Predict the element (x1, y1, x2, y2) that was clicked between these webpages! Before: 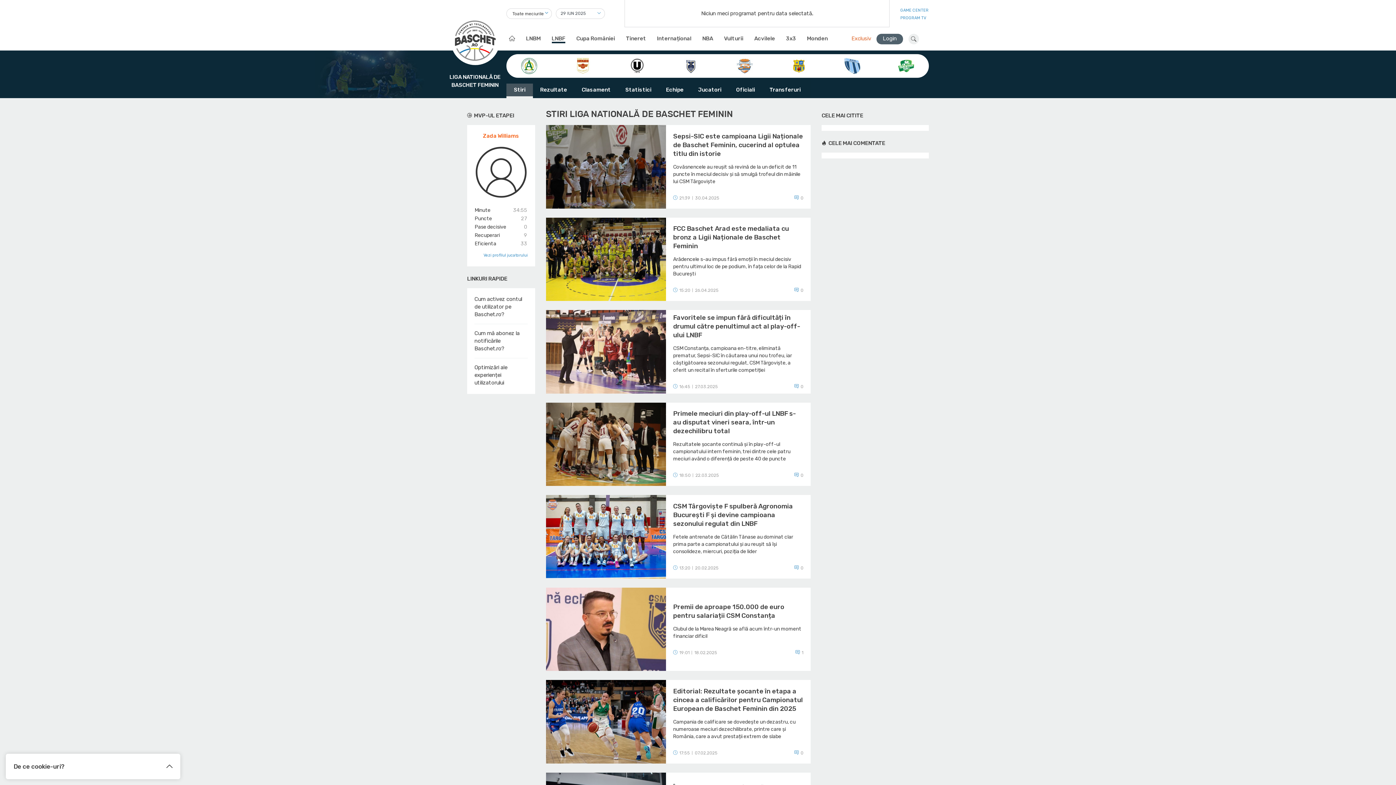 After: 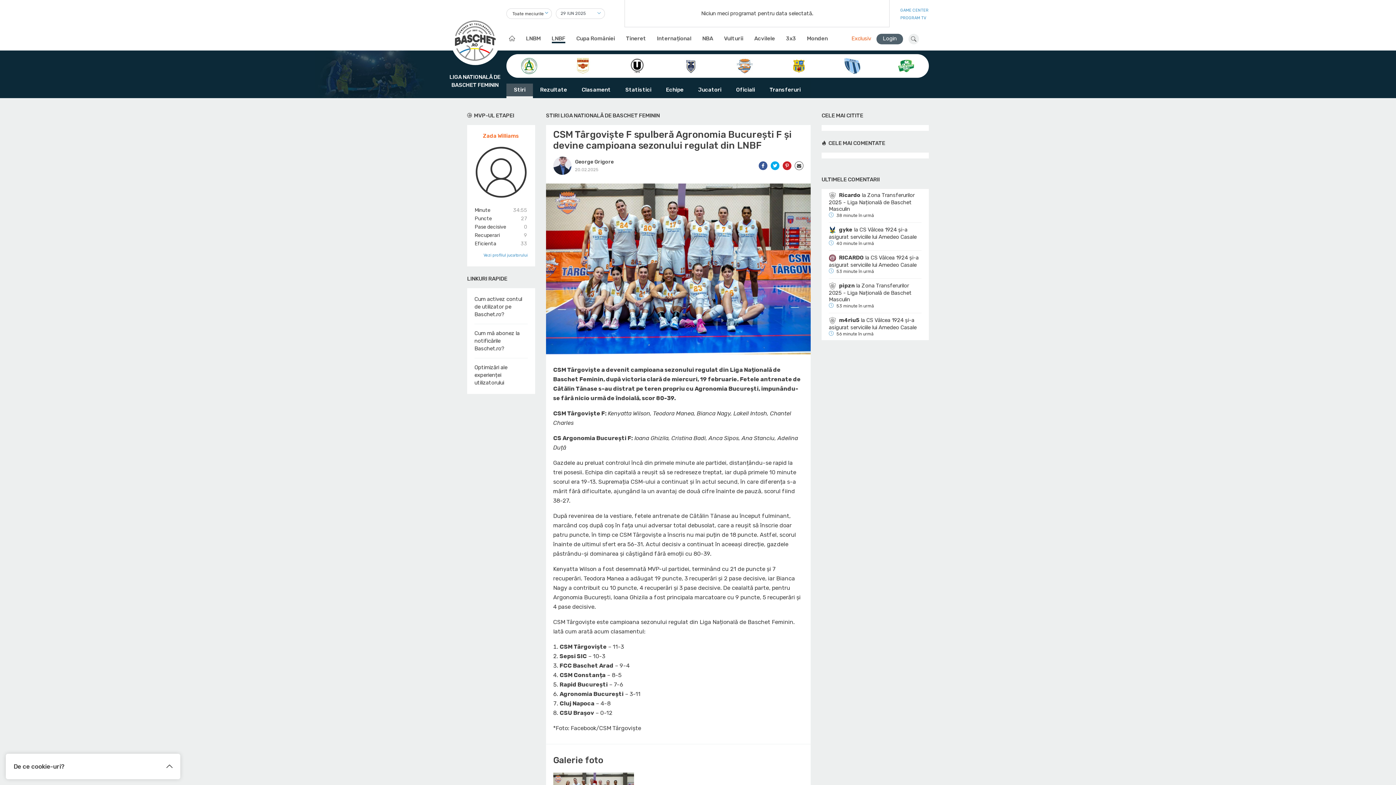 Action: label: CSM Târgoviște F spulberă Agronomia București F și devine campioana sezonului regulat din LNBF bbox: (673, 502, 793, 528)